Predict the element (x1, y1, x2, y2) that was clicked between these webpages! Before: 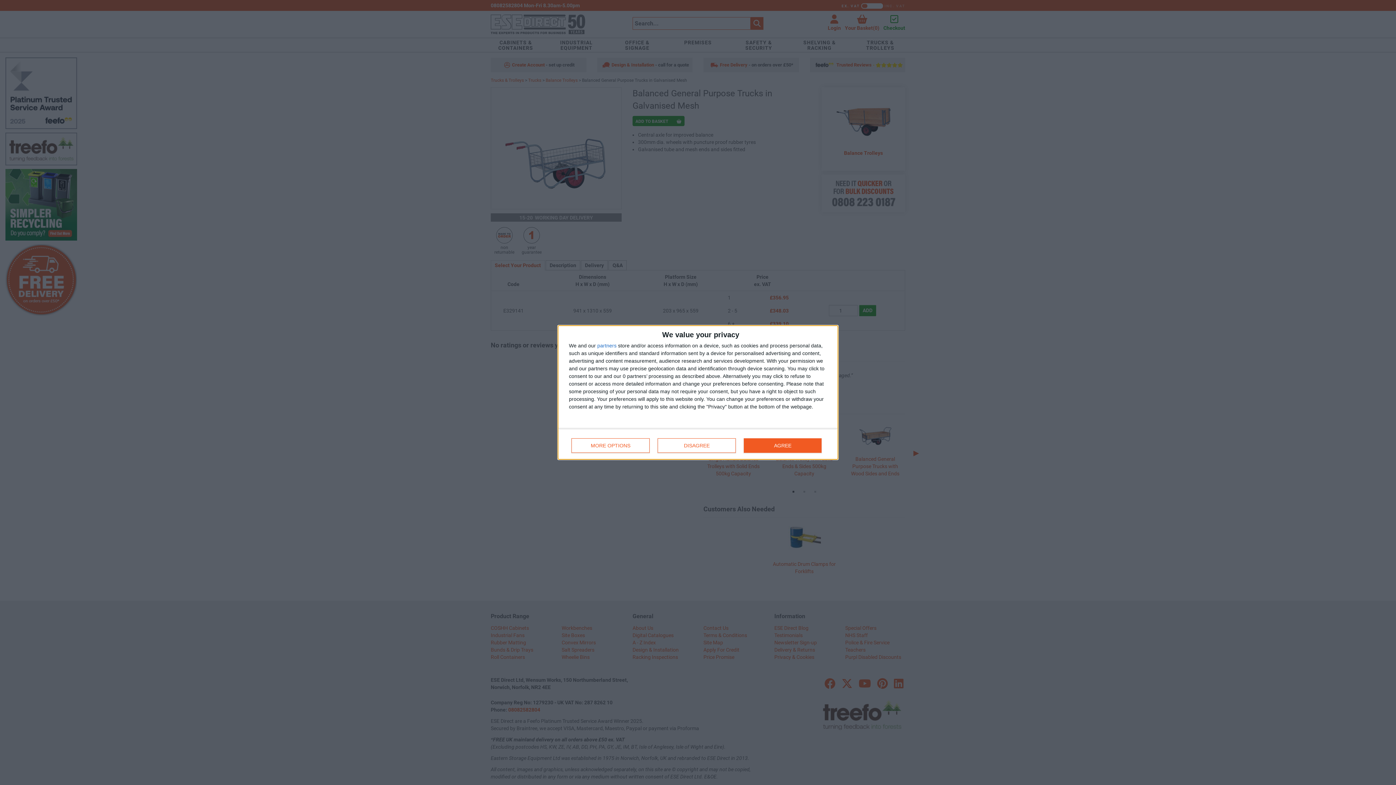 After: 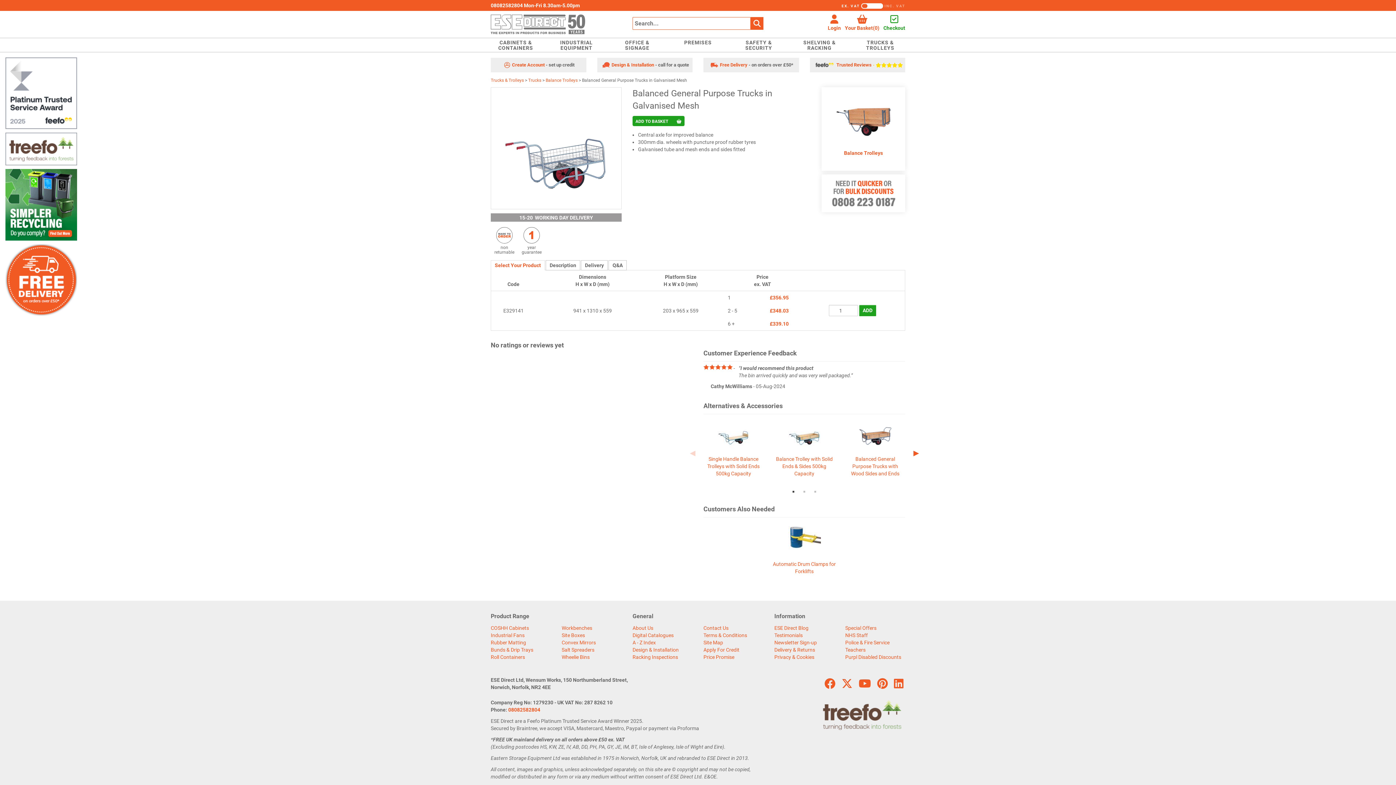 Action: bbox: (657, 438, 736, 453) label: DISAGREE